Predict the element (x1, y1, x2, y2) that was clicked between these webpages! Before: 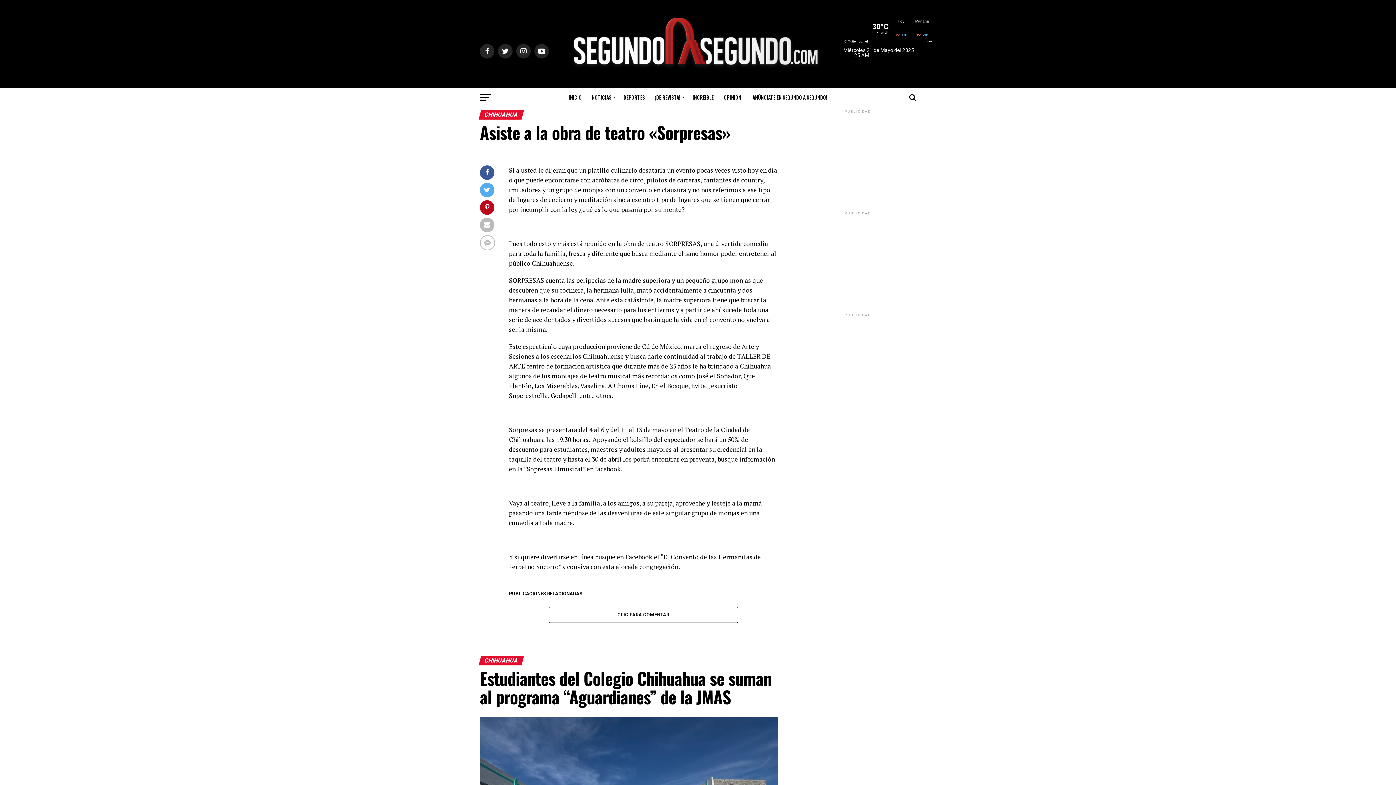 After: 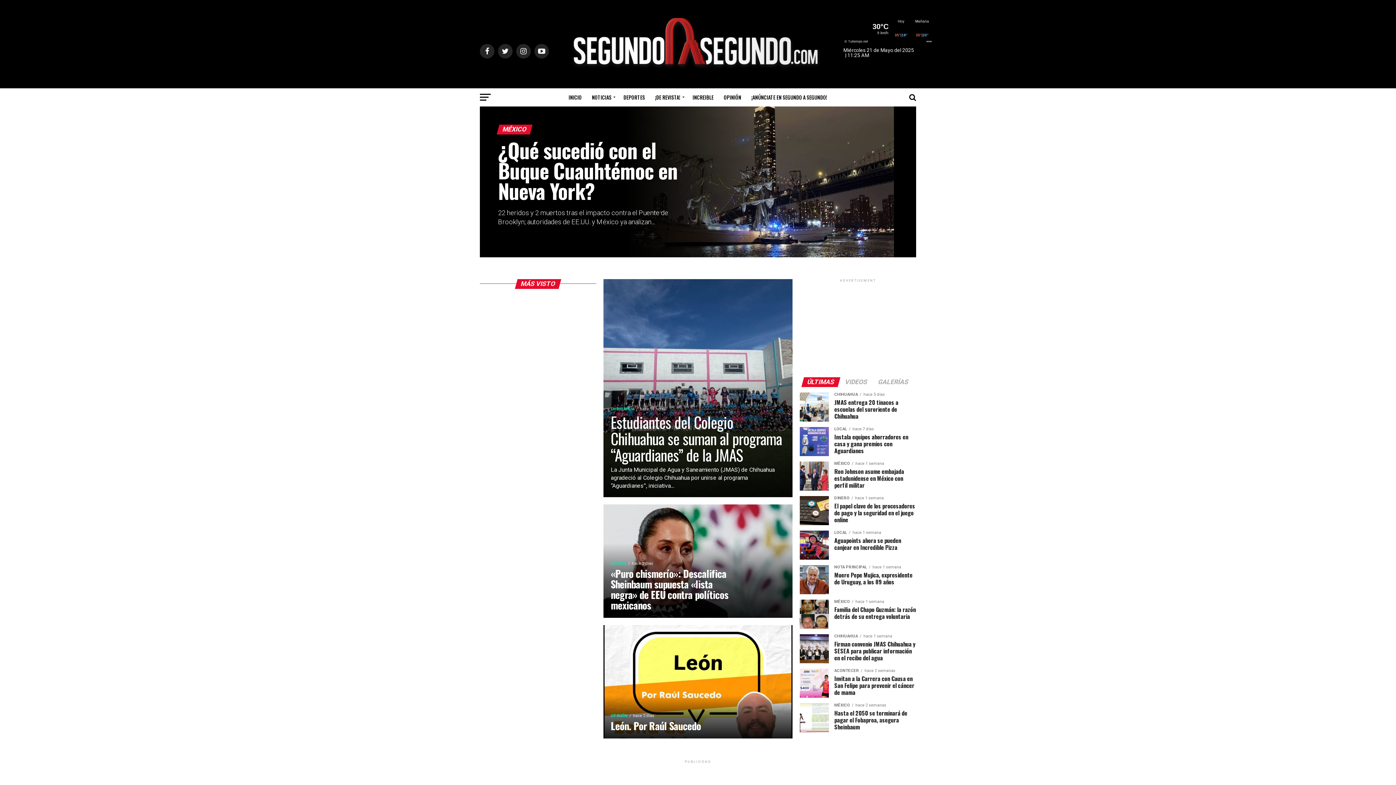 Action: bbox: (564, 88, 586, 106) label: INICIO